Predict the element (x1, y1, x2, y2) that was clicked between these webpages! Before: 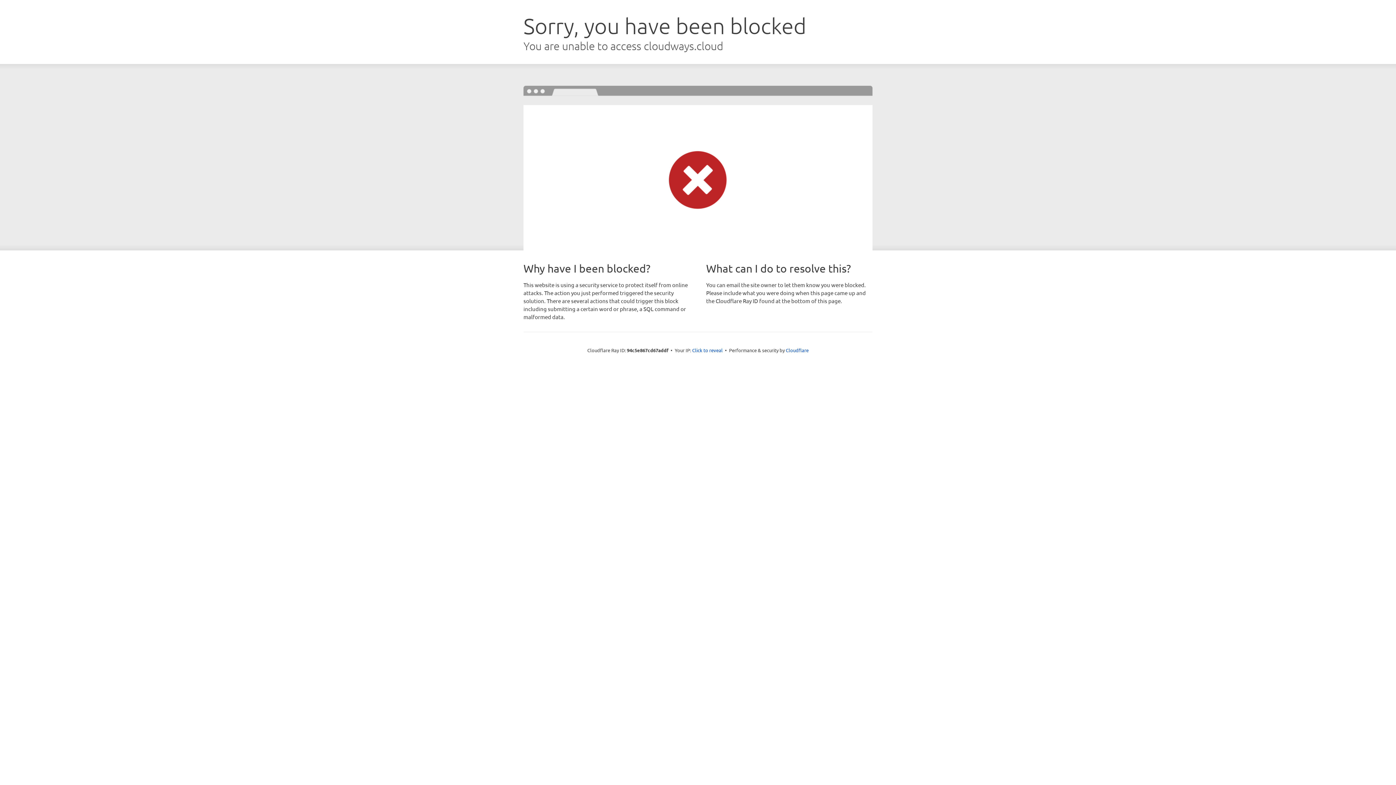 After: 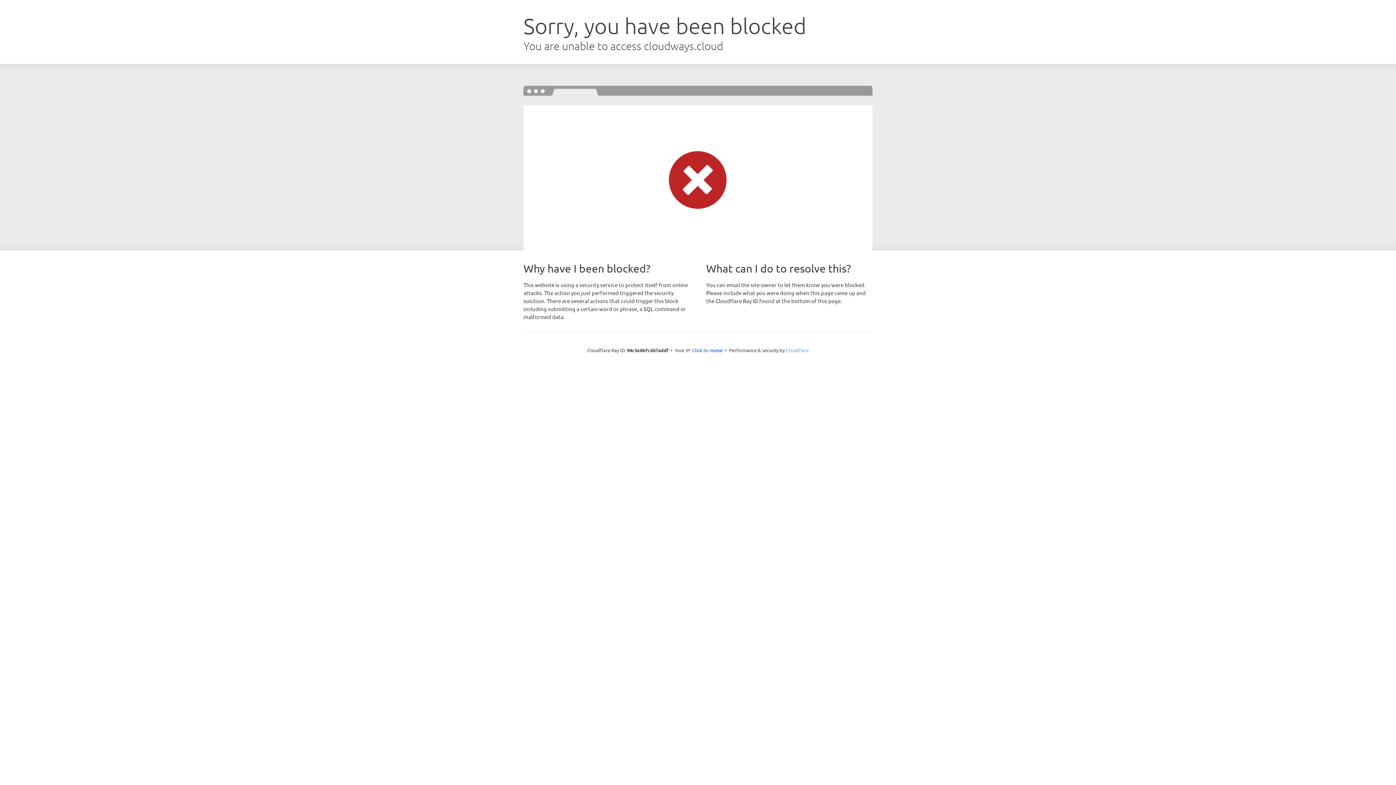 Action: label: Cloudflare bbox: (786, 347, 808, 353)